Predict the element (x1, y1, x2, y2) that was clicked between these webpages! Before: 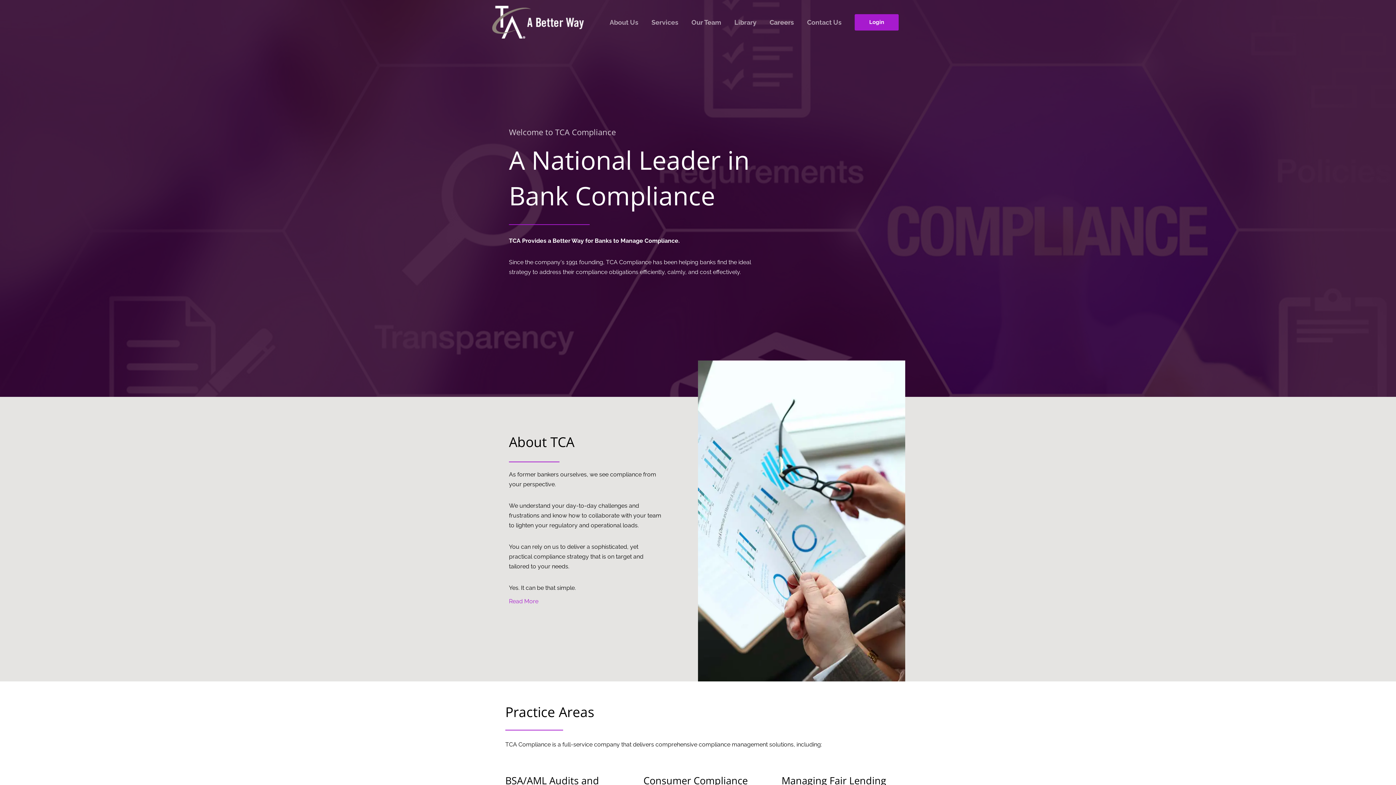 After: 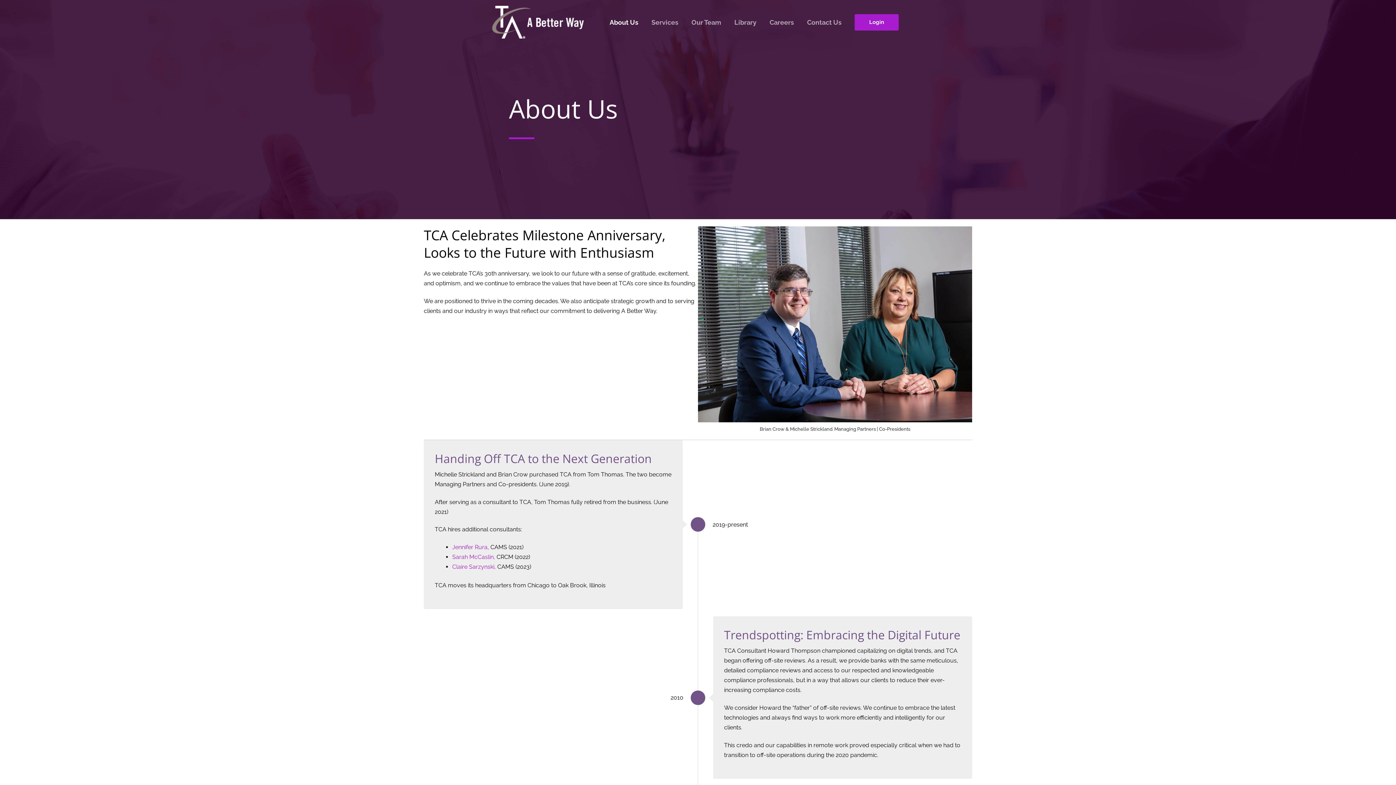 Action: label: Read More bbox: (509, 598, 538, 604)